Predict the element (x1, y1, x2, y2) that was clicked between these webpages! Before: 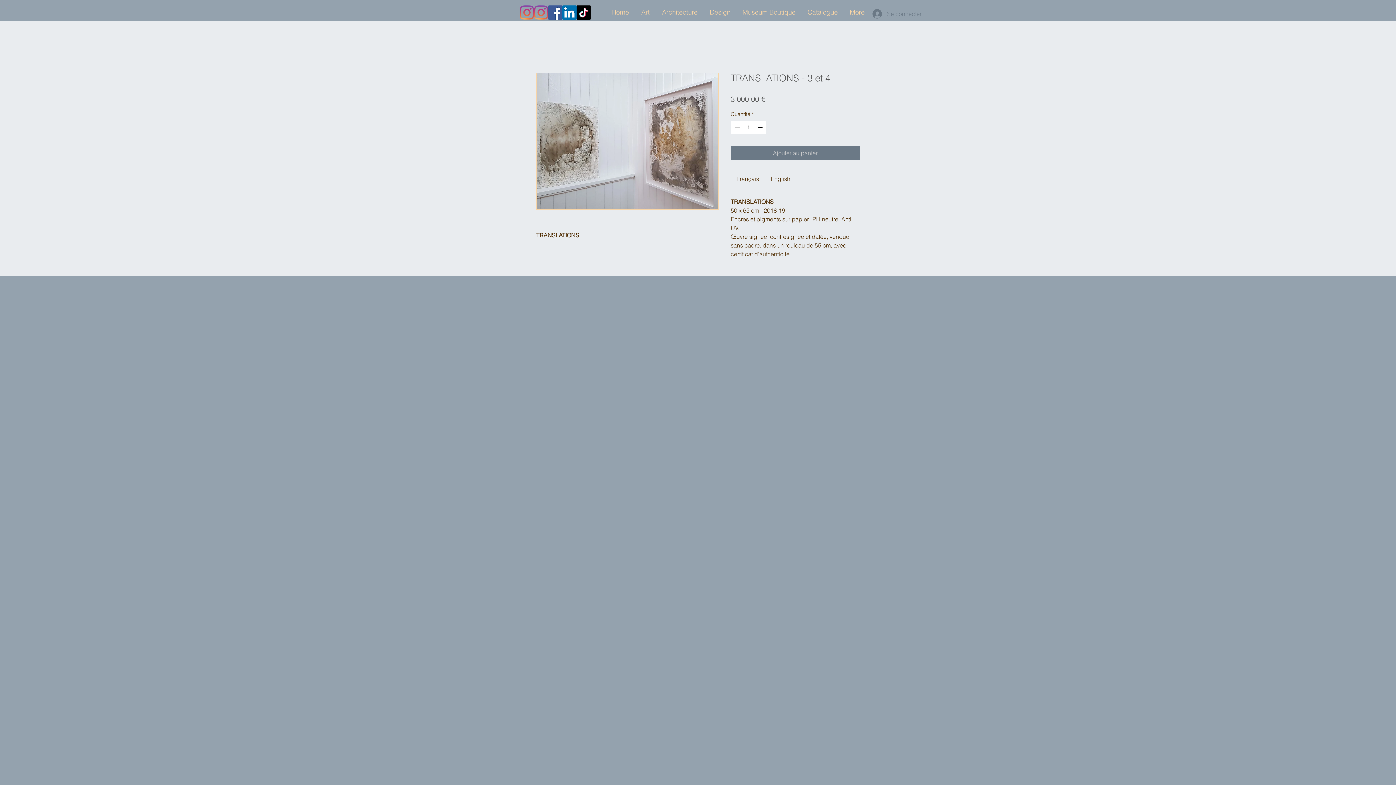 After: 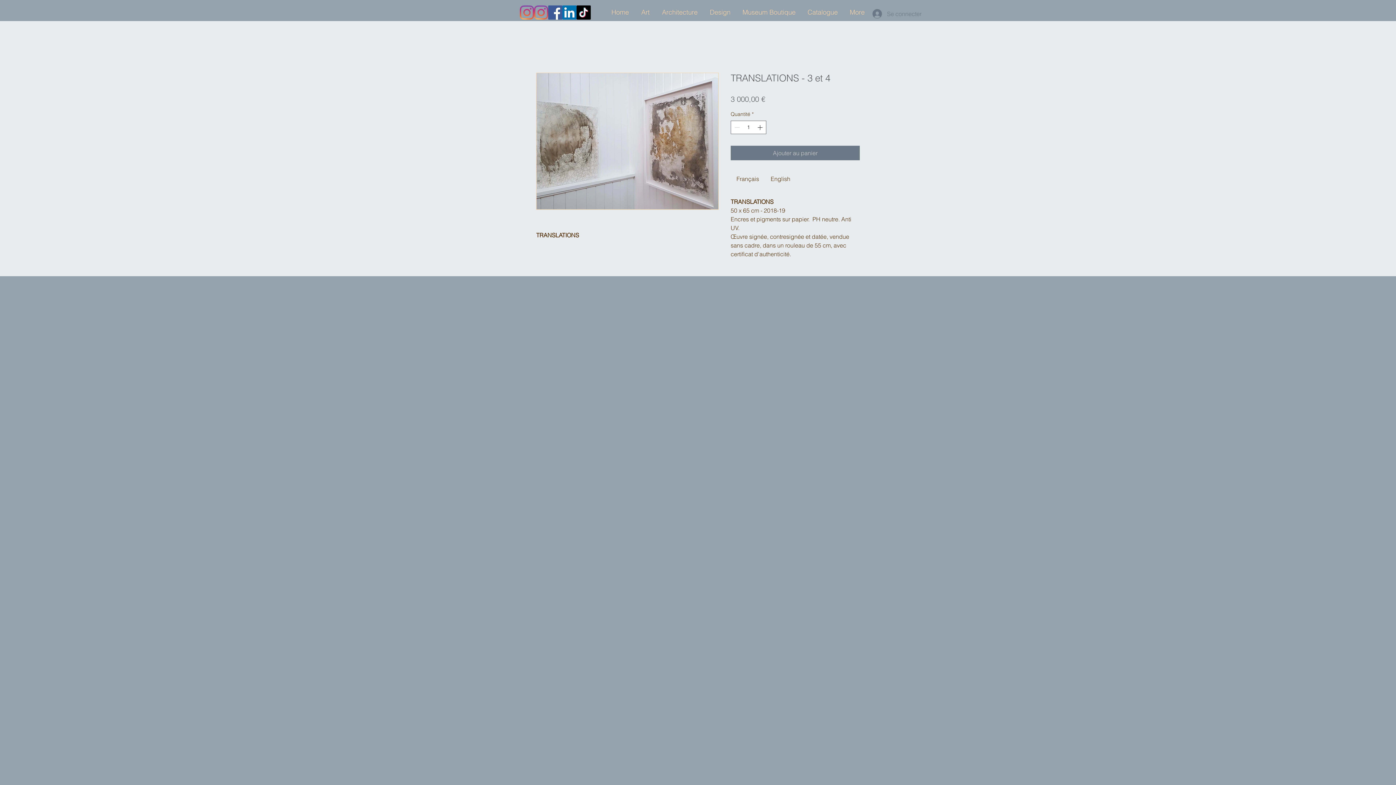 Action: bbox: (536, 72, 718, 209)